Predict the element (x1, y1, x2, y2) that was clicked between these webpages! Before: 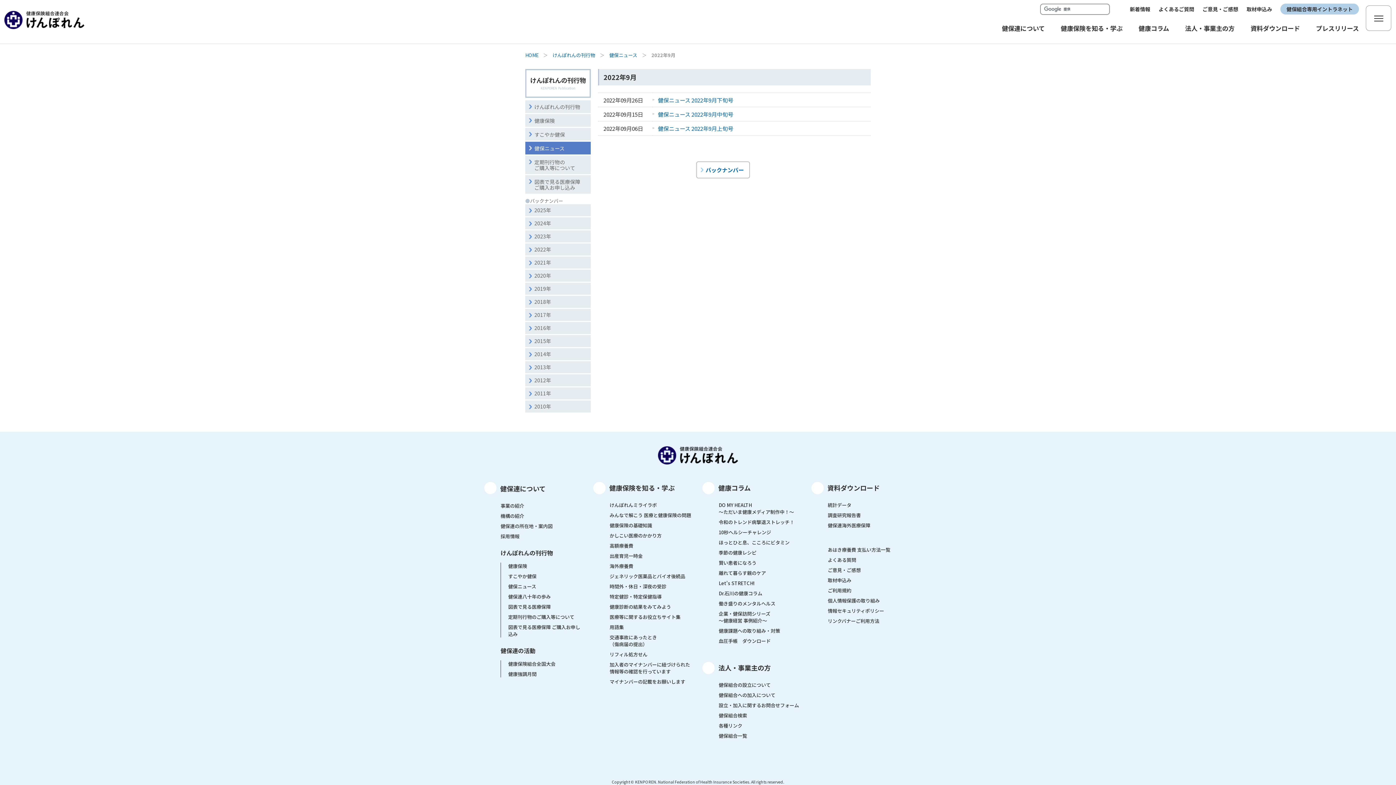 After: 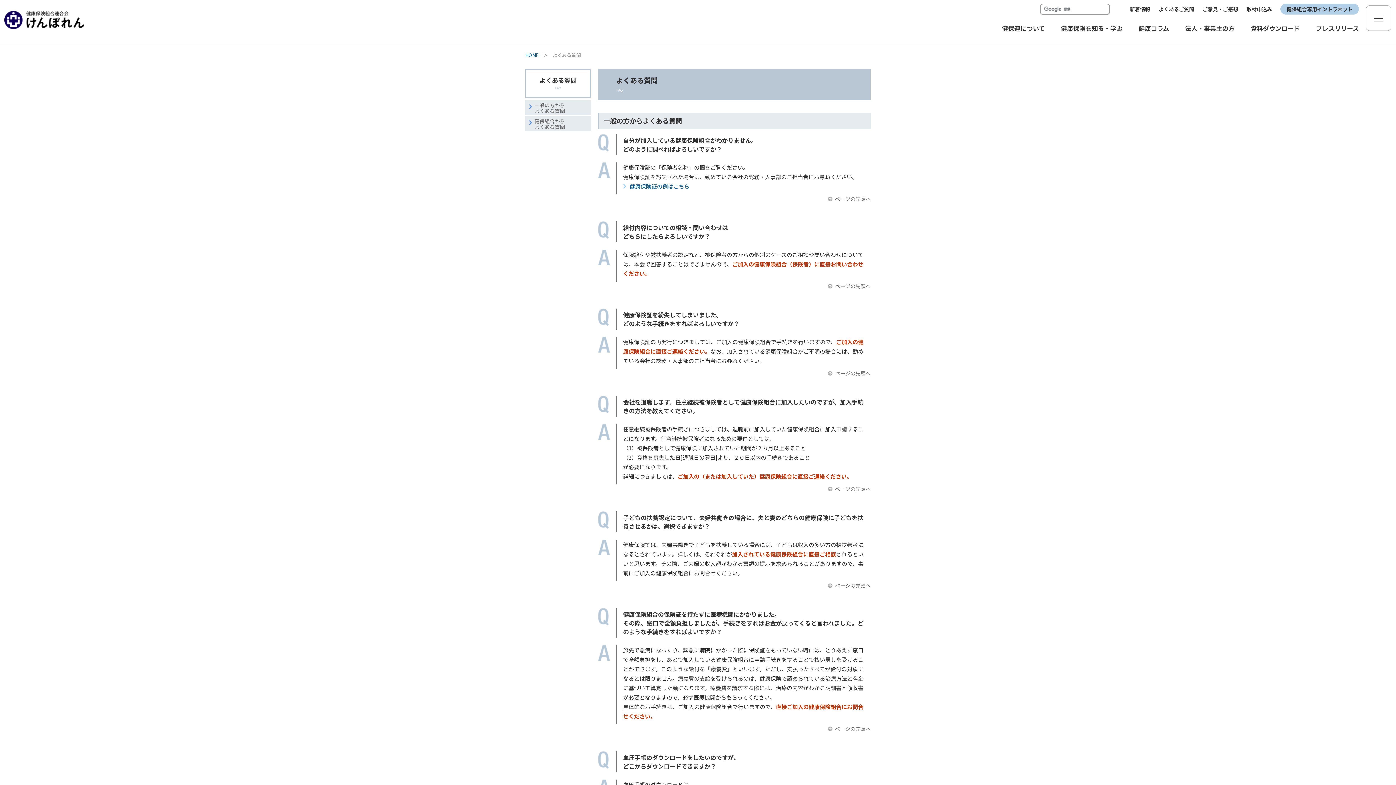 Action: bbox: (828, 556, 856, 563) label: よくある質問